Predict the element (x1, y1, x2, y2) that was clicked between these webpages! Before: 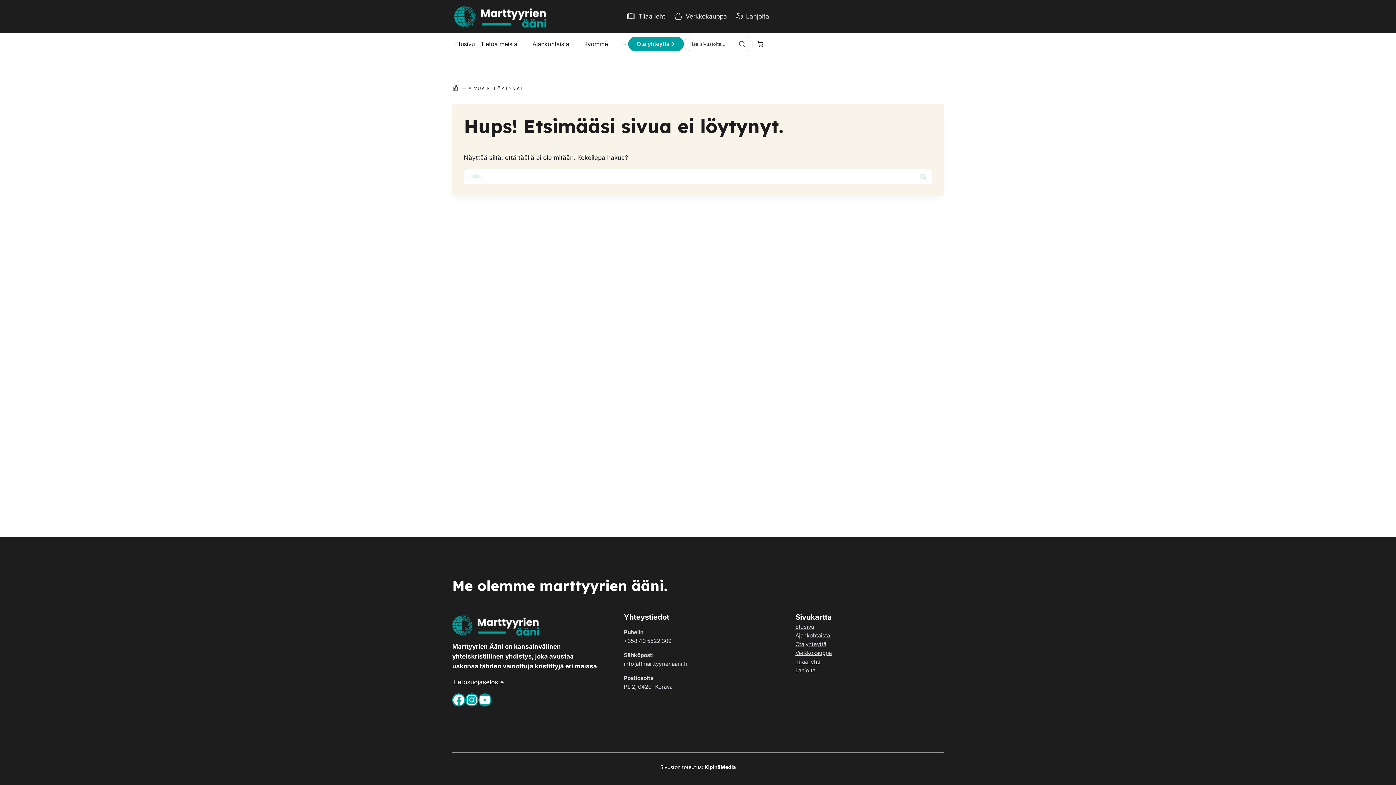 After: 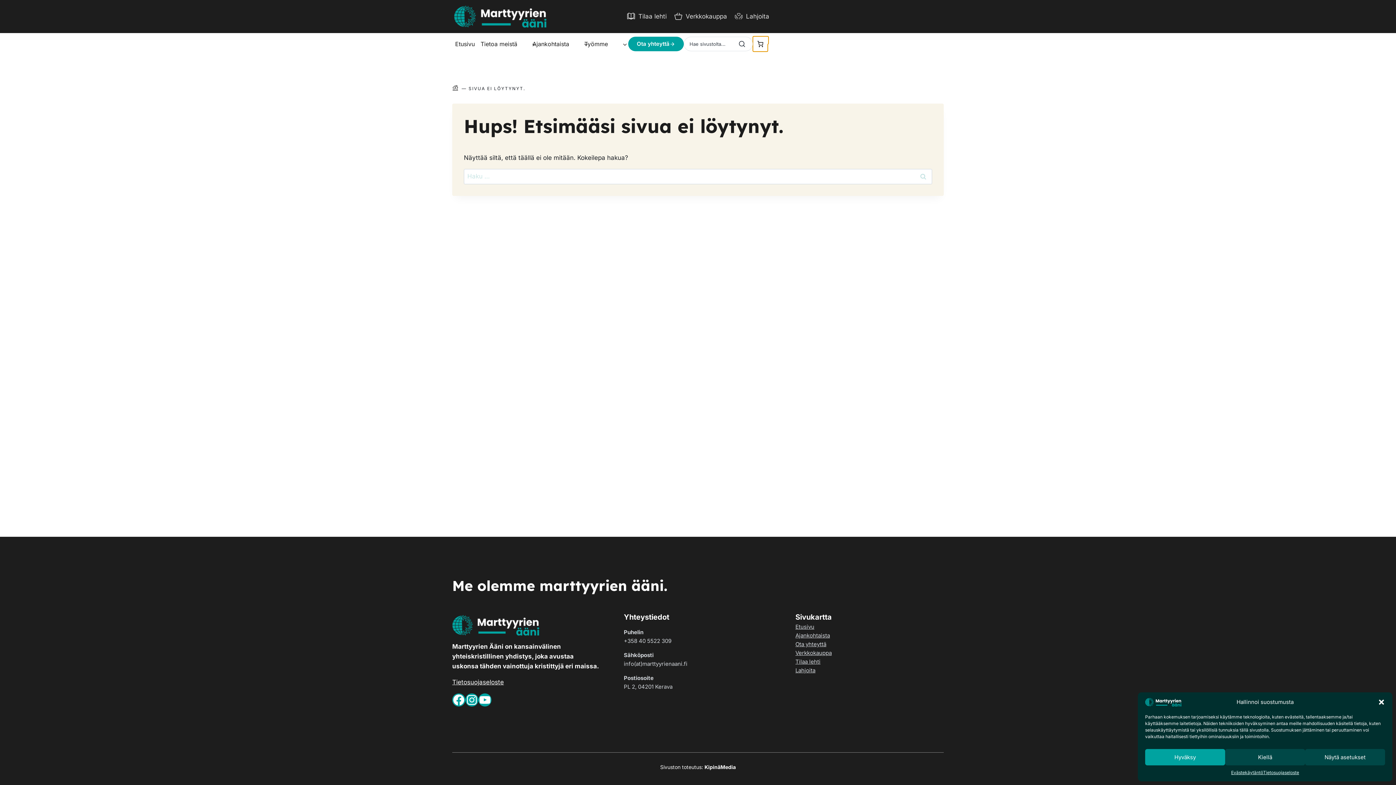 Action: label: Ostoskori bbox: (753, 36, 768, 51)